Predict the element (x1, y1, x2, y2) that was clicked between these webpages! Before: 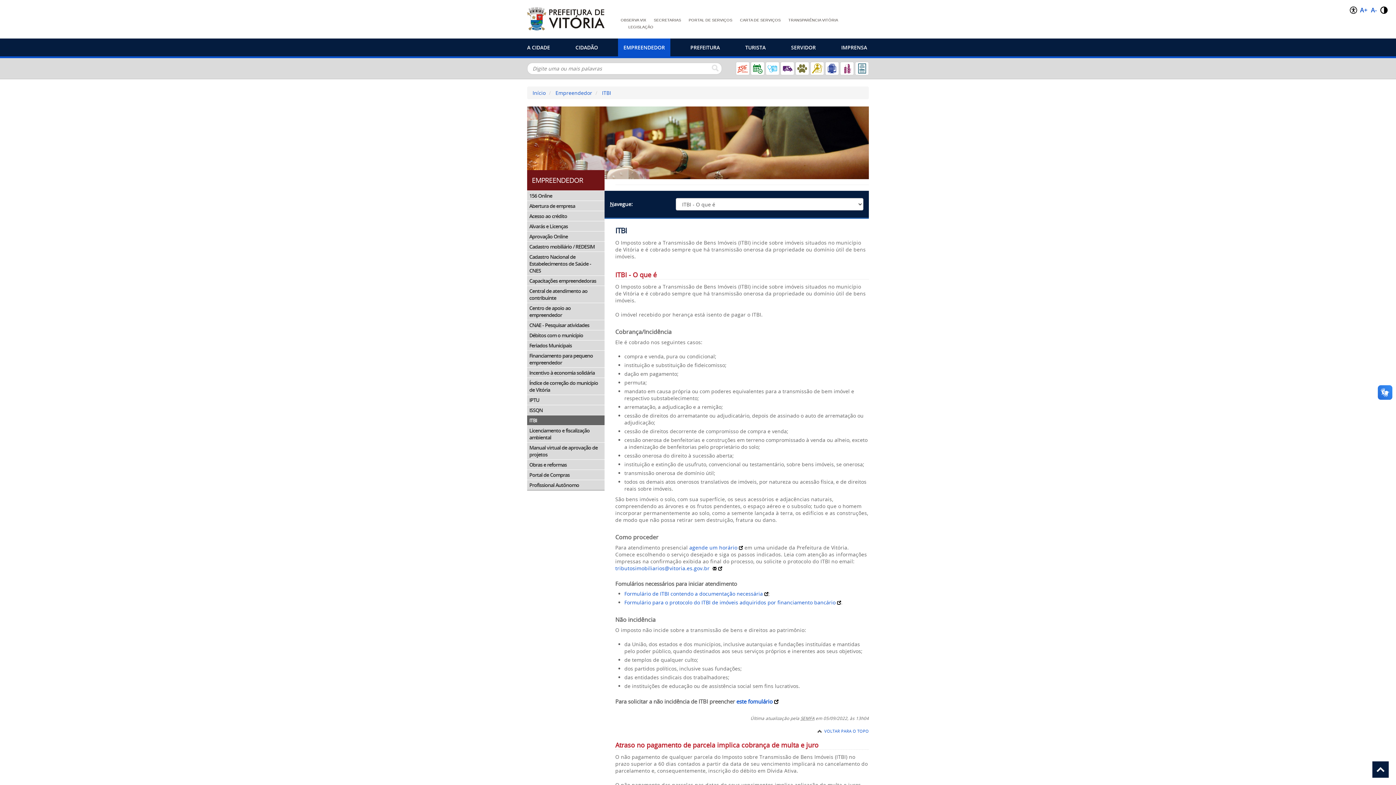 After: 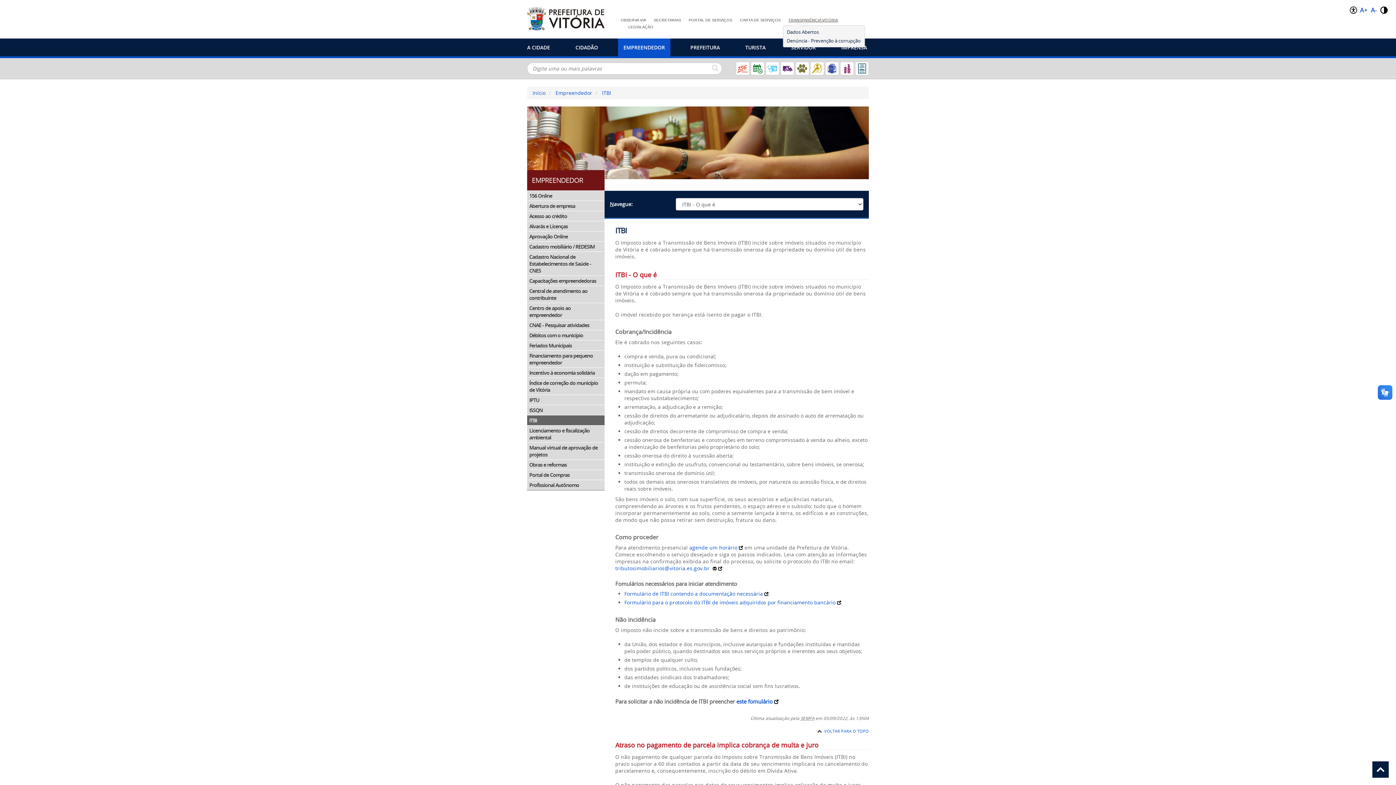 Action: label: TRANSPARÊNCIA VITÓRIA bbox: (788, 17, 838, 22)